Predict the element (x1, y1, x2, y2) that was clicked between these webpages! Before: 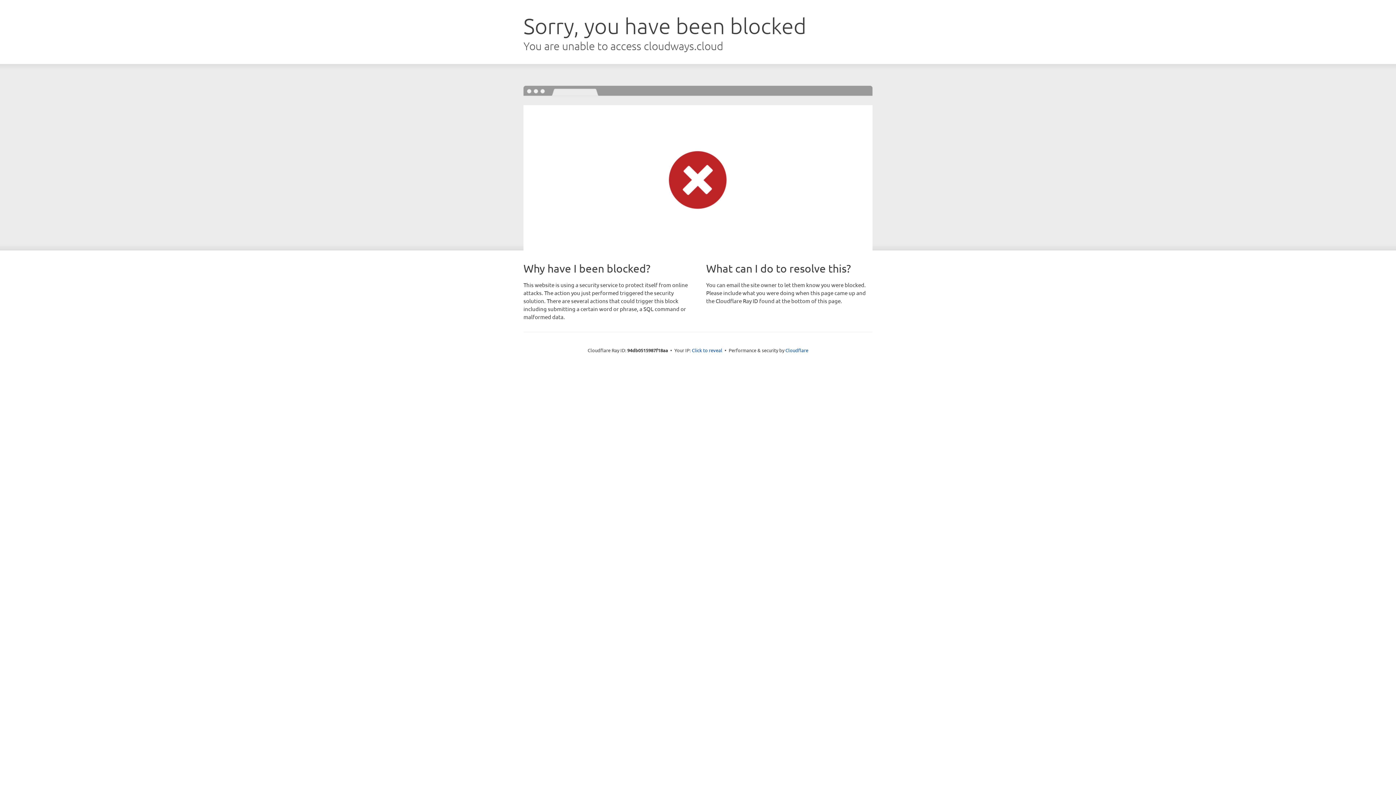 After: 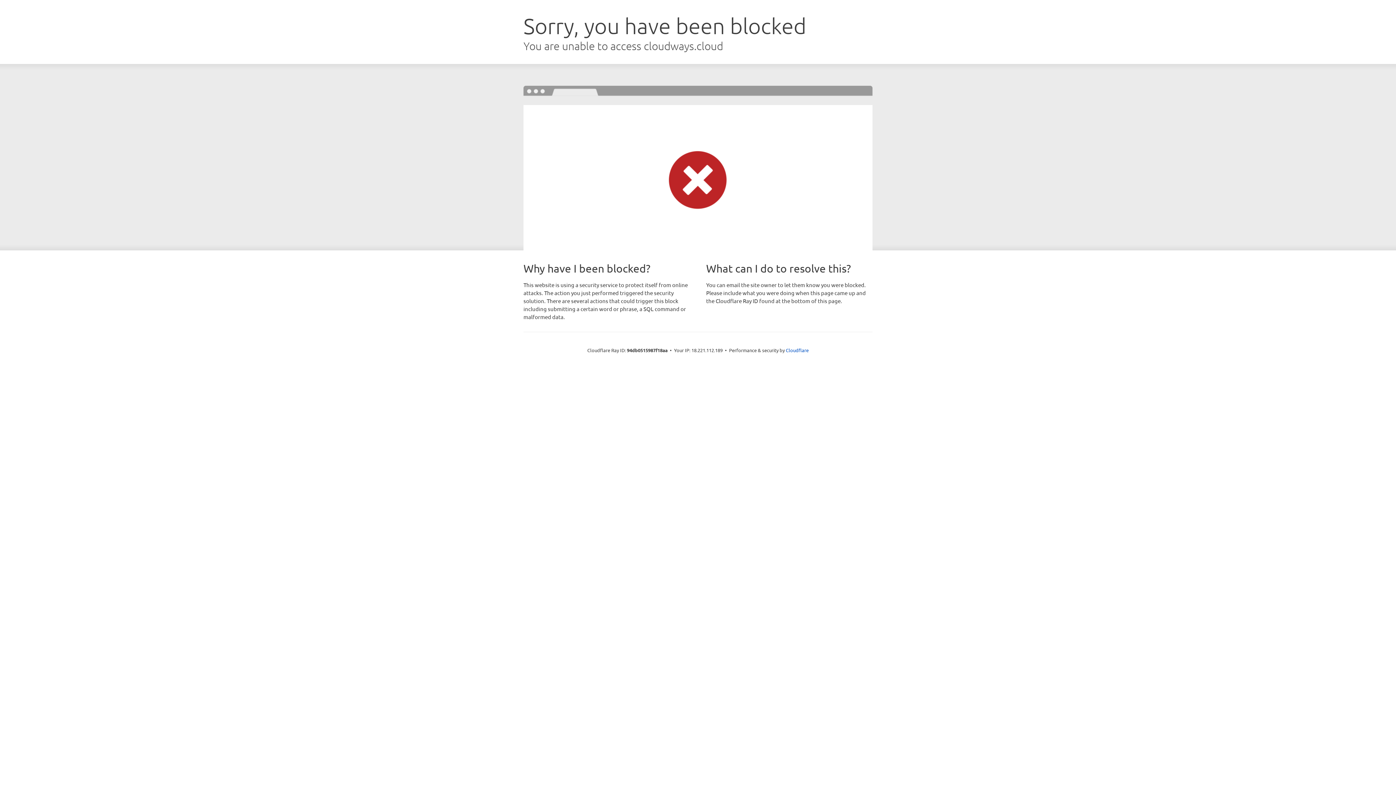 Action: label: Click to reveal bbox: (692, 346, 722, 353)